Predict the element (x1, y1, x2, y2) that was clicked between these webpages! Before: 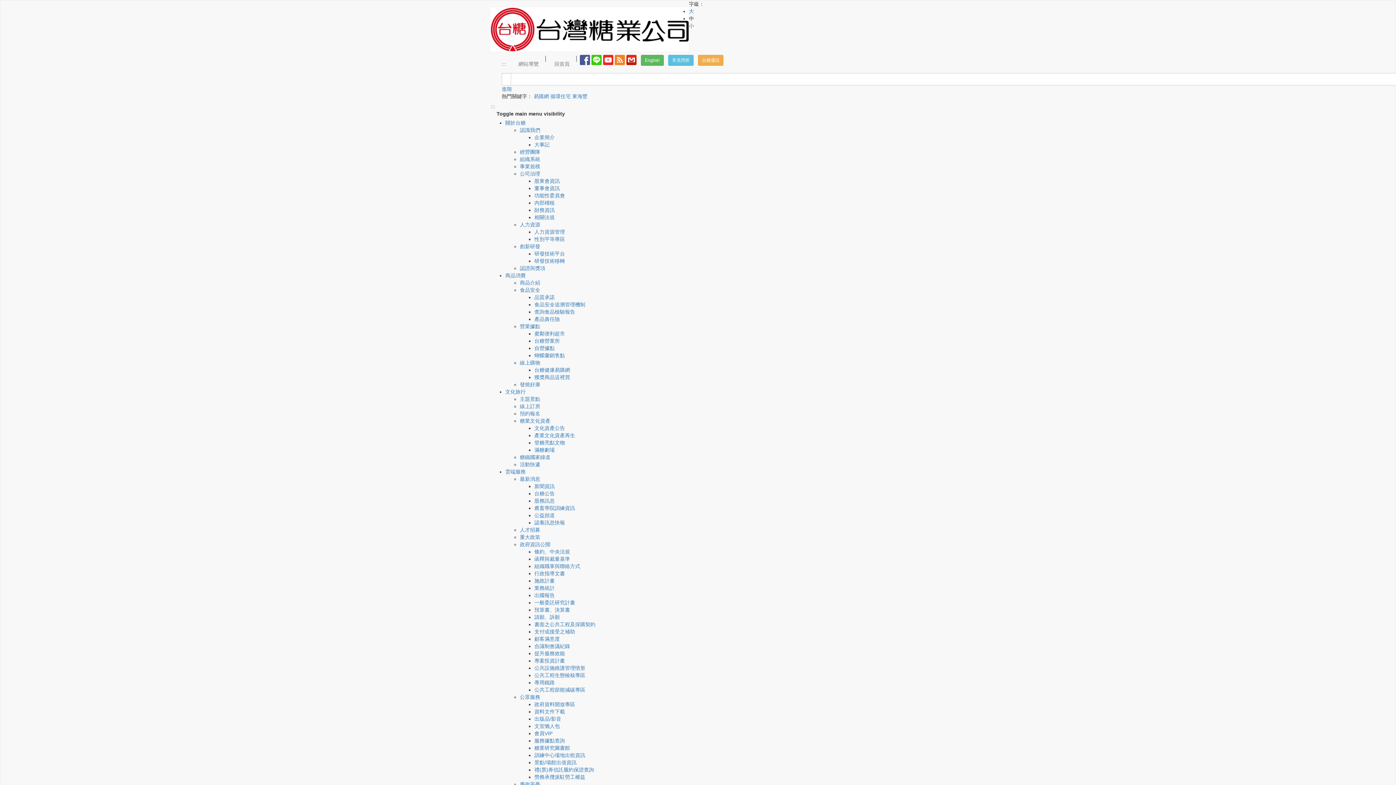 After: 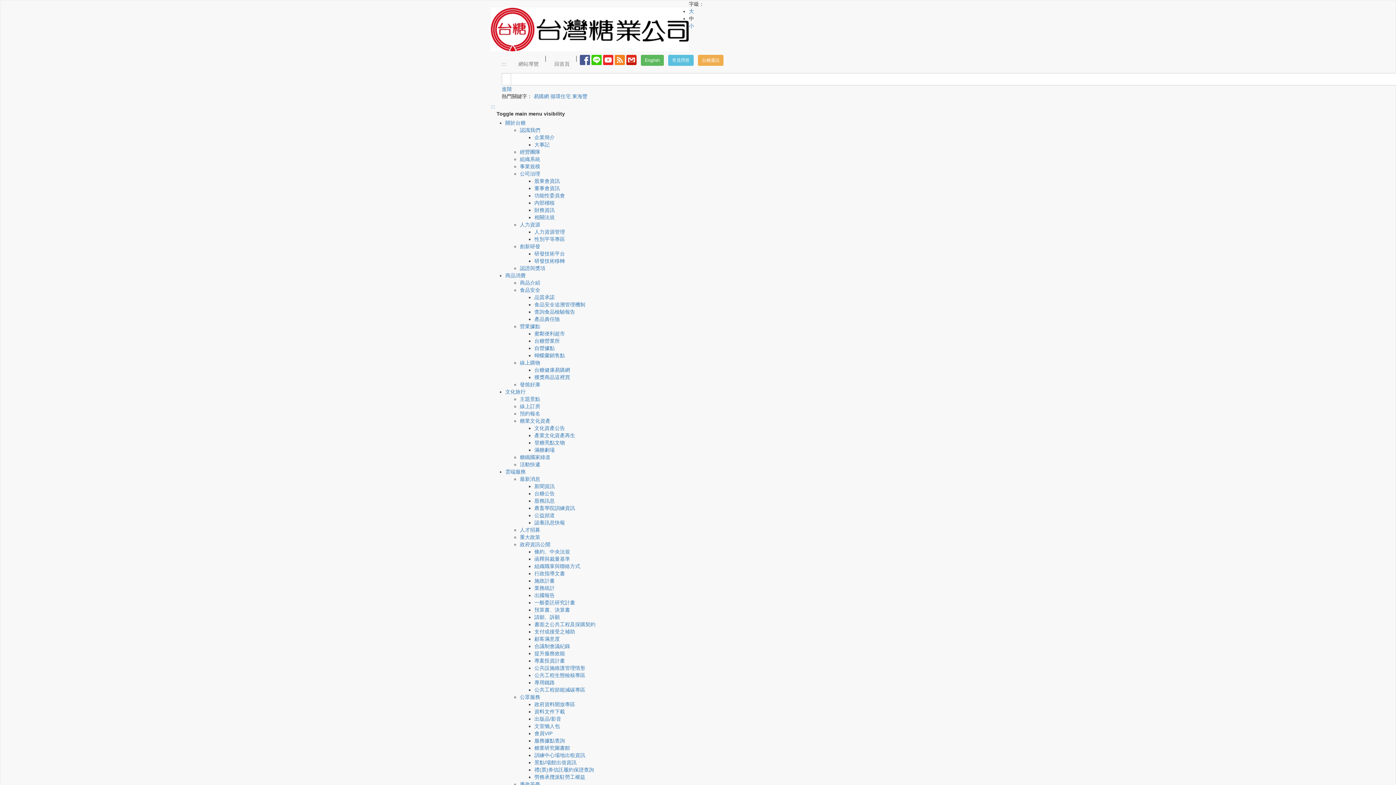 Action: bbox: (534, 207, 554, 213) label: 財務資訊